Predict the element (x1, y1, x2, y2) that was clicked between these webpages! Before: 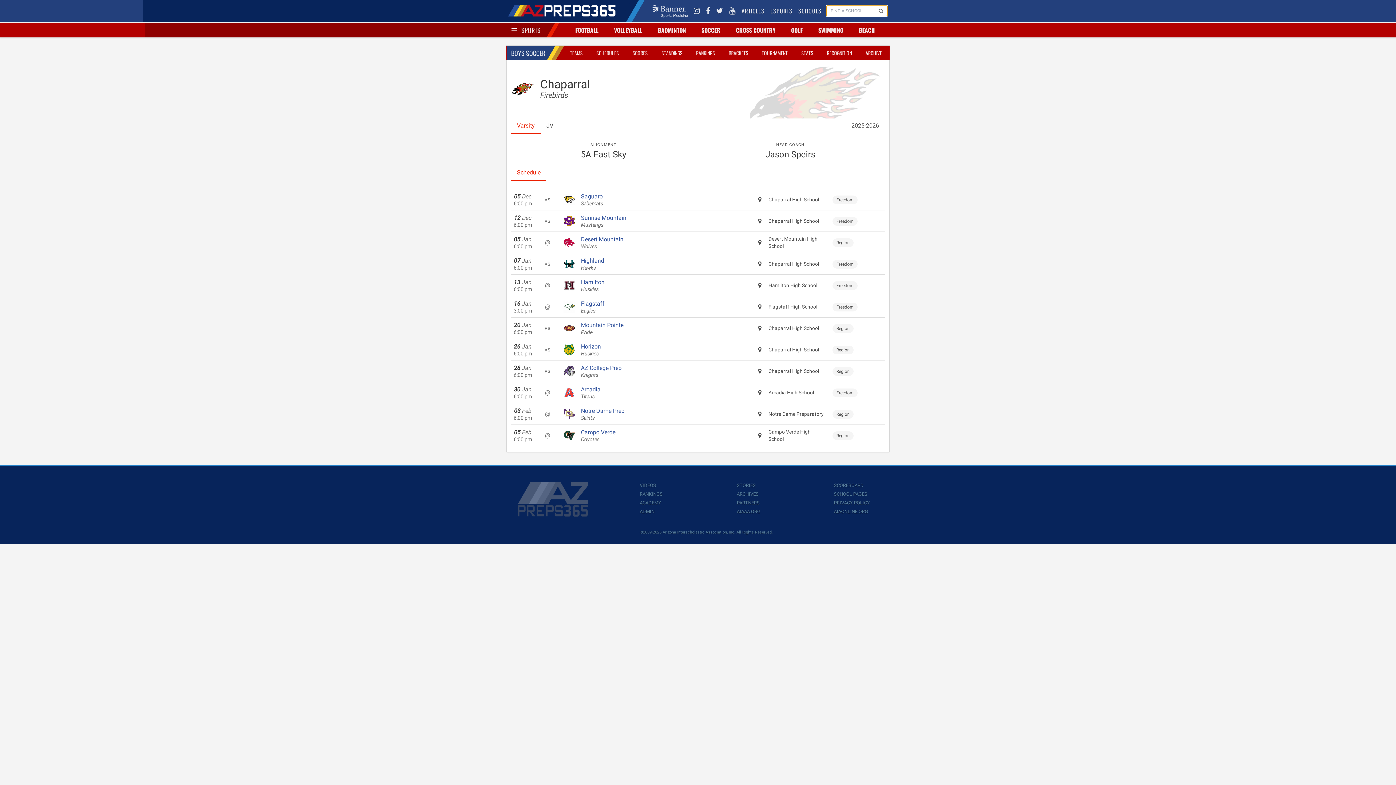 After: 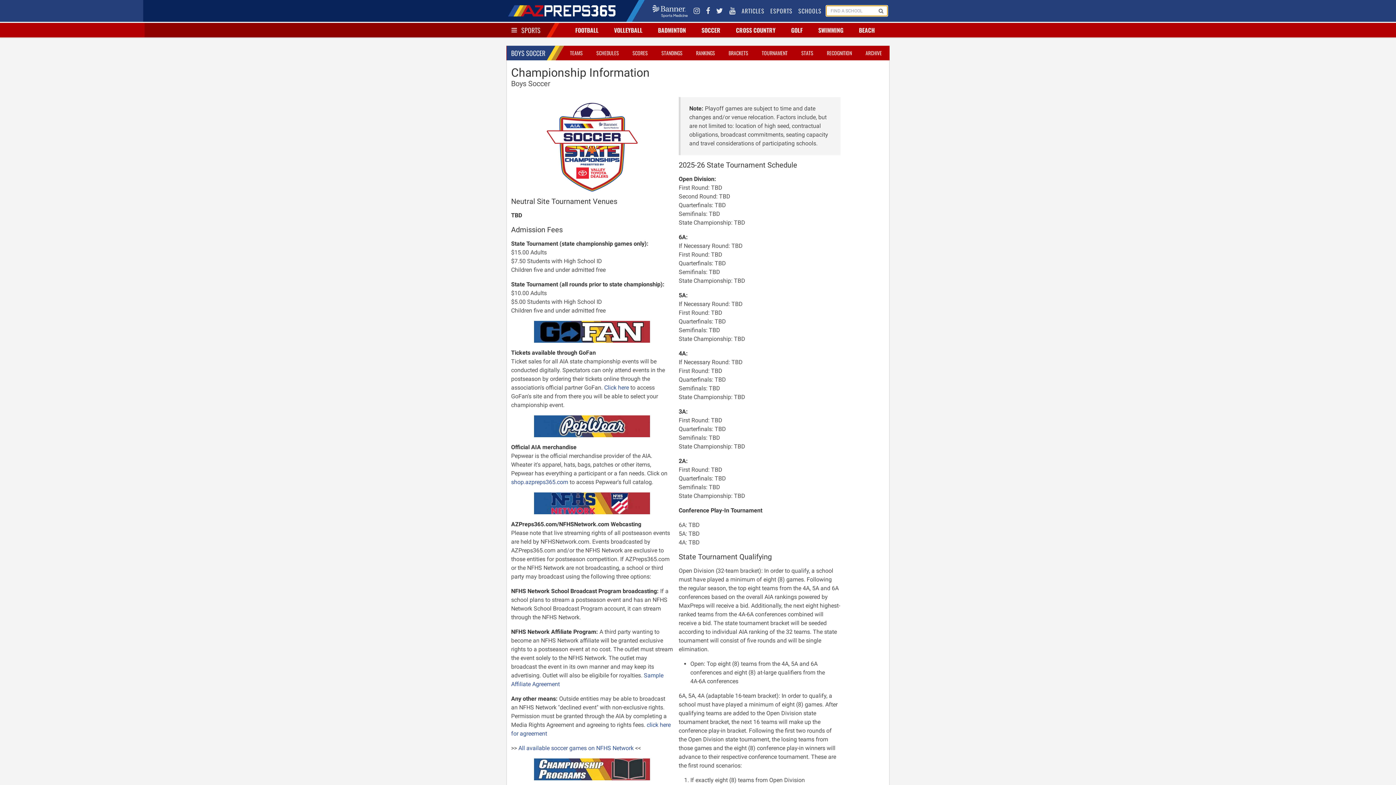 Action: bbox: (760, 81, 789, 90) label: TOURNAMENT